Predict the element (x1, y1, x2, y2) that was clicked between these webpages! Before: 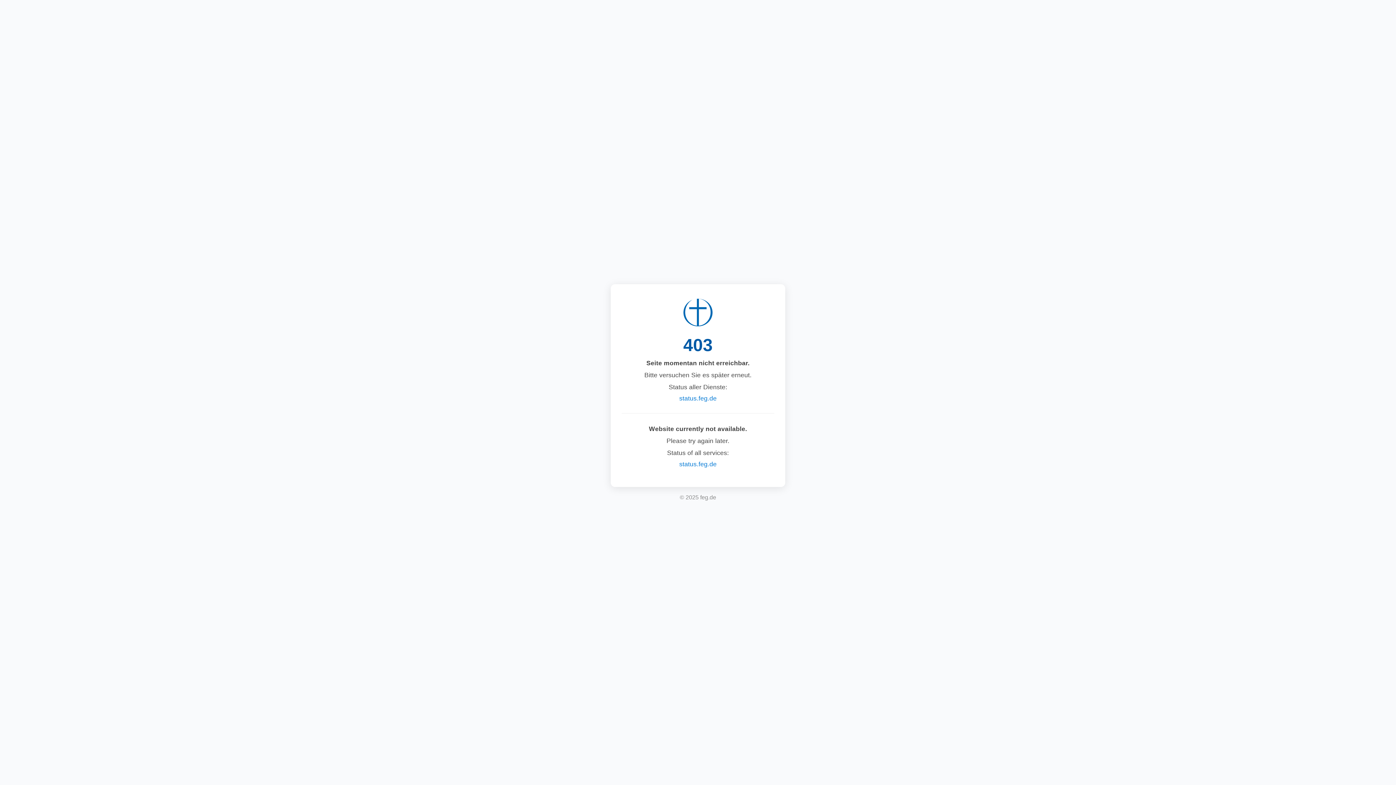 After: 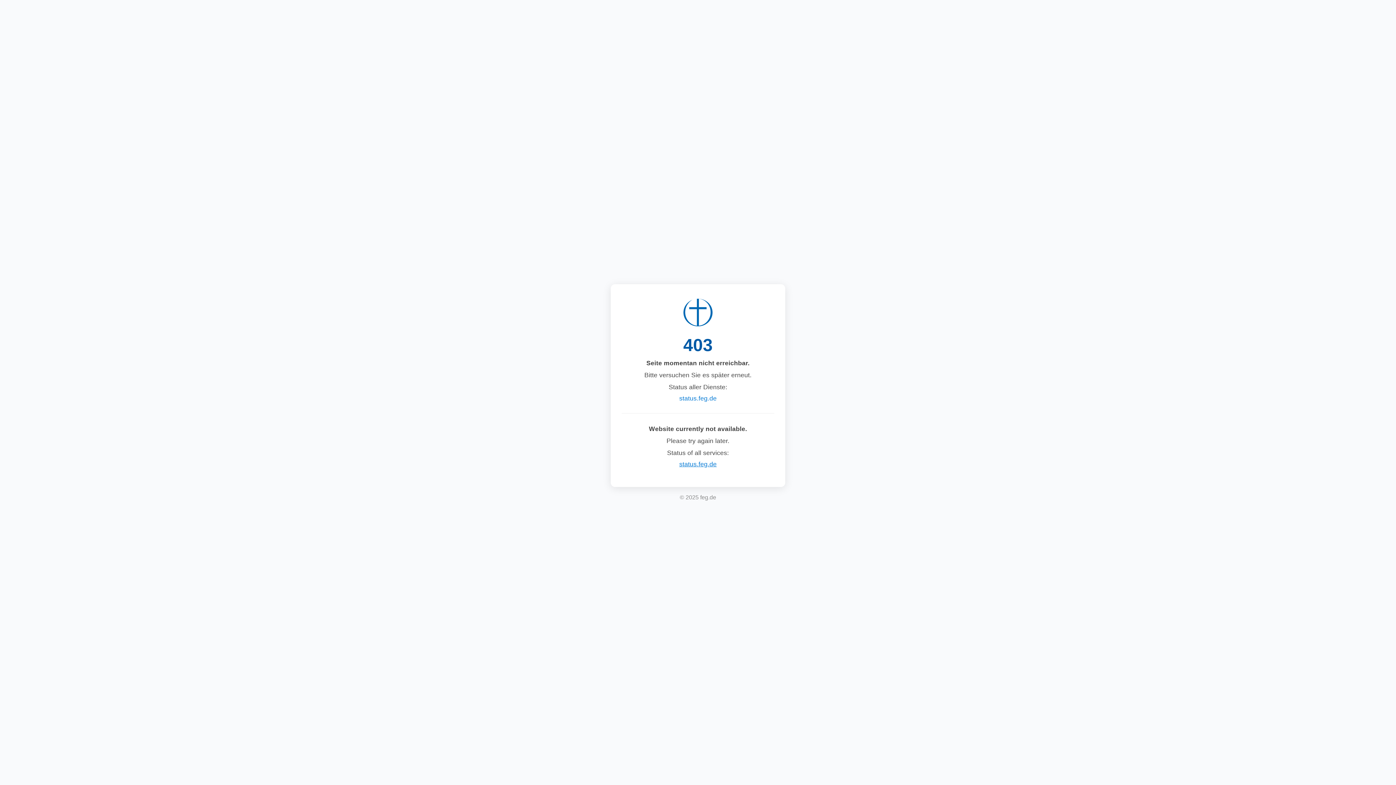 Action: bbox: (679, 460, 716, 468) label: status.feg.de